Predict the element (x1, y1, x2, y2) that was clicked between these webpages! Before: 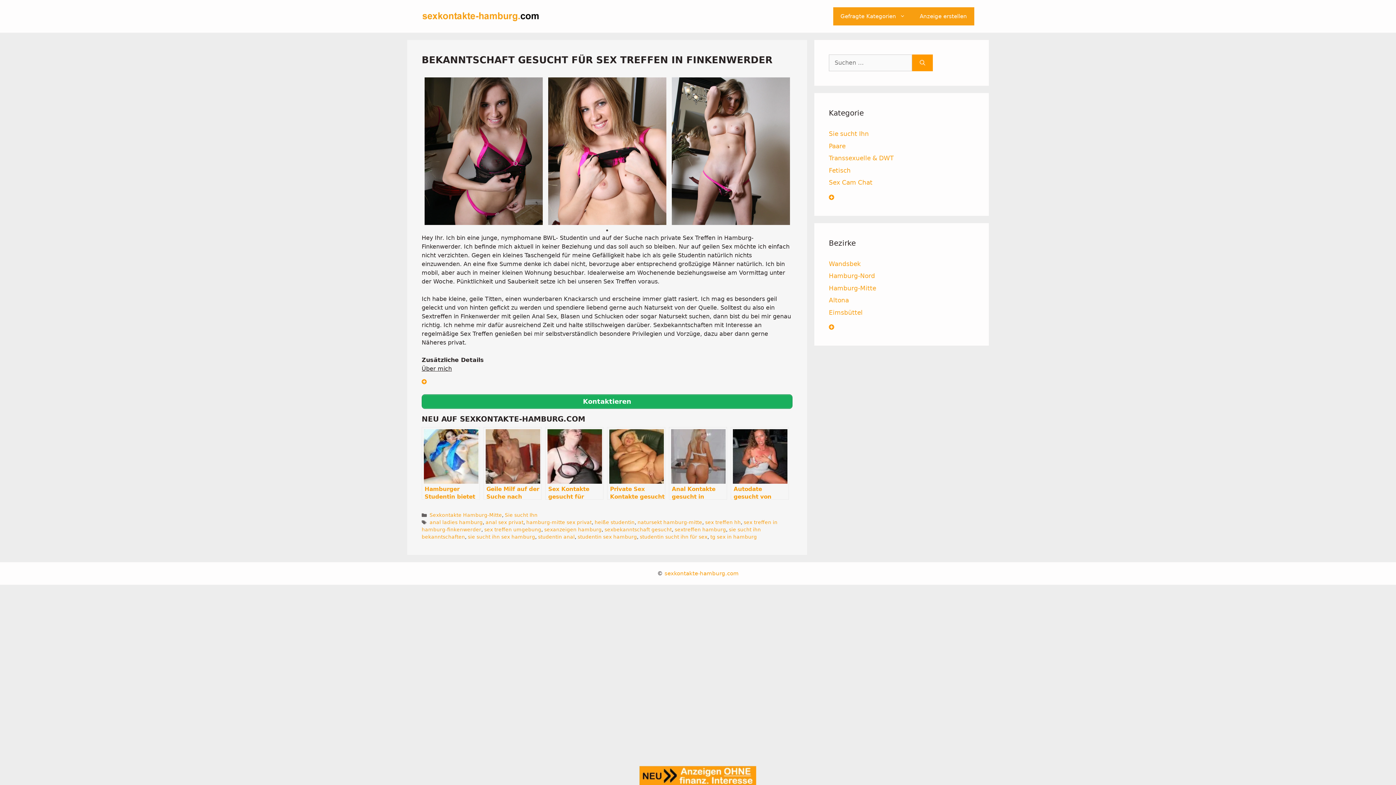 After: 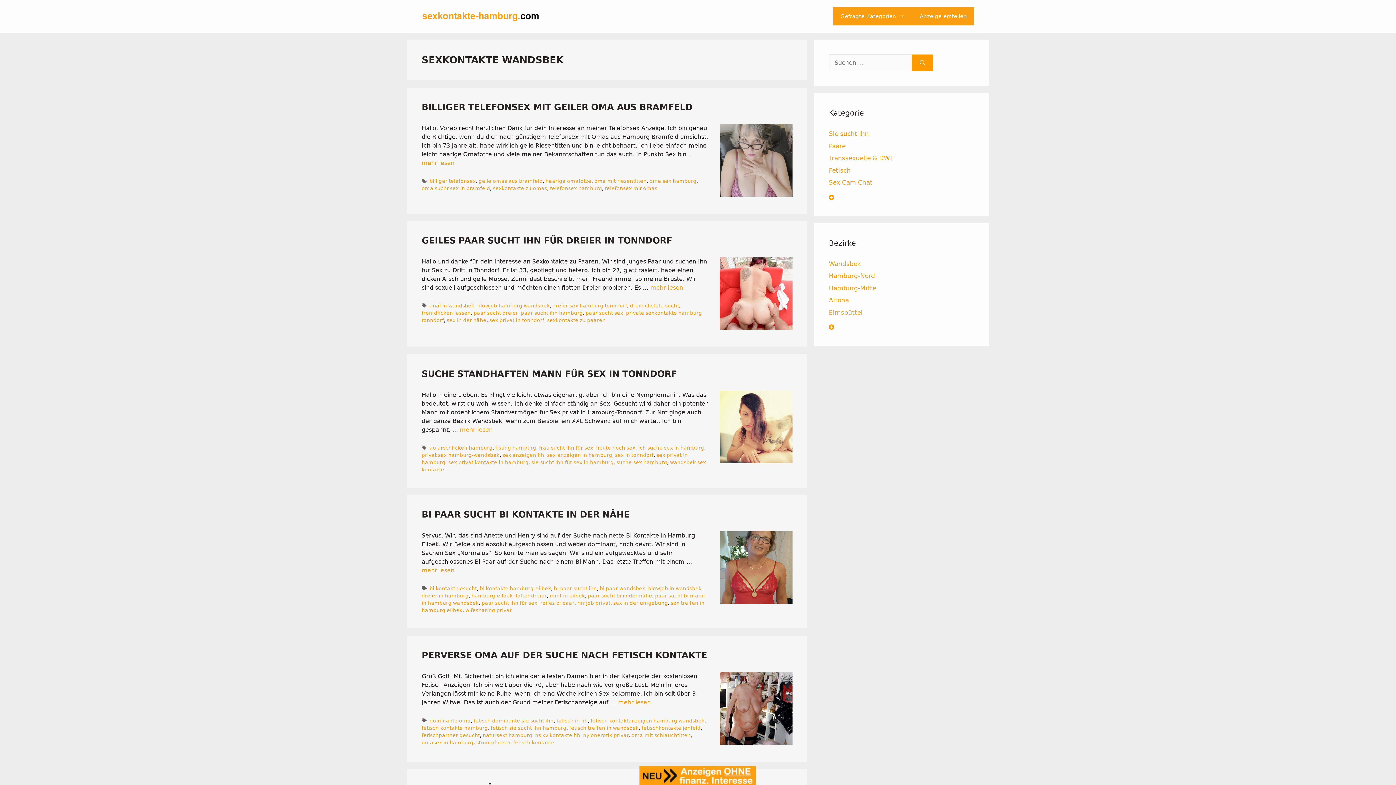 Action: bbox: (829, 260, 861, 267) label: Wandsbek